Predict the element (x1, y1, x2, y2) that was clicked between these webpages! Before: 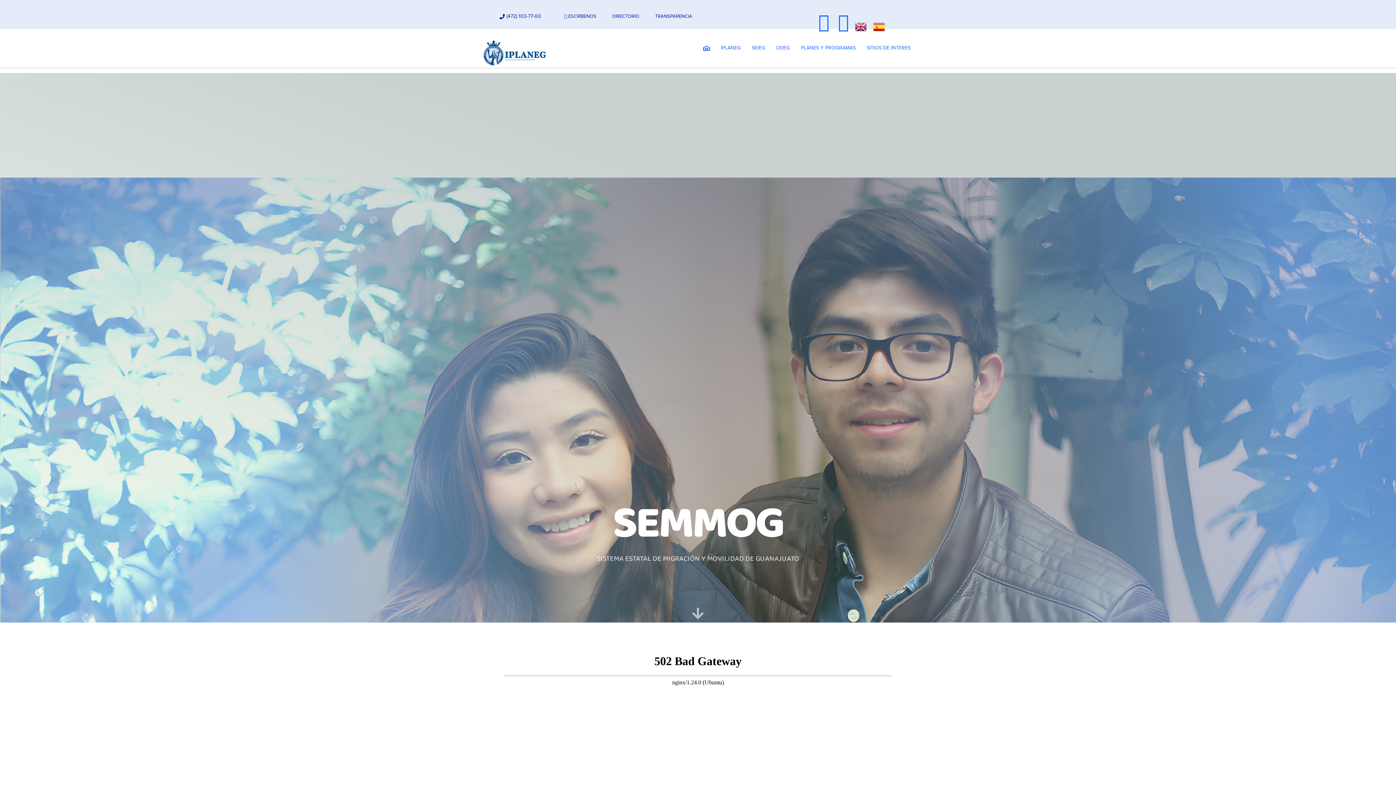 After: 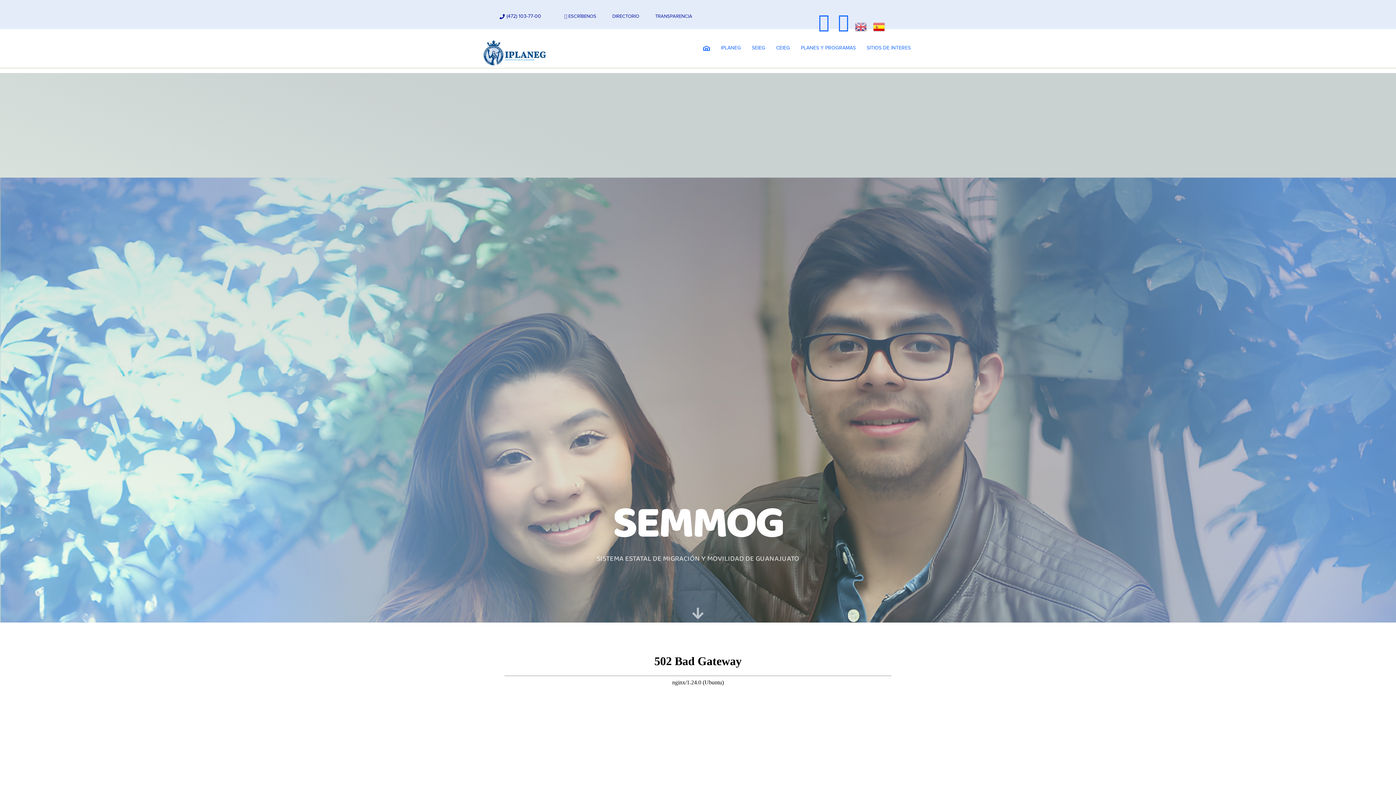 Action: bbox: (855, 20, 873, 33)